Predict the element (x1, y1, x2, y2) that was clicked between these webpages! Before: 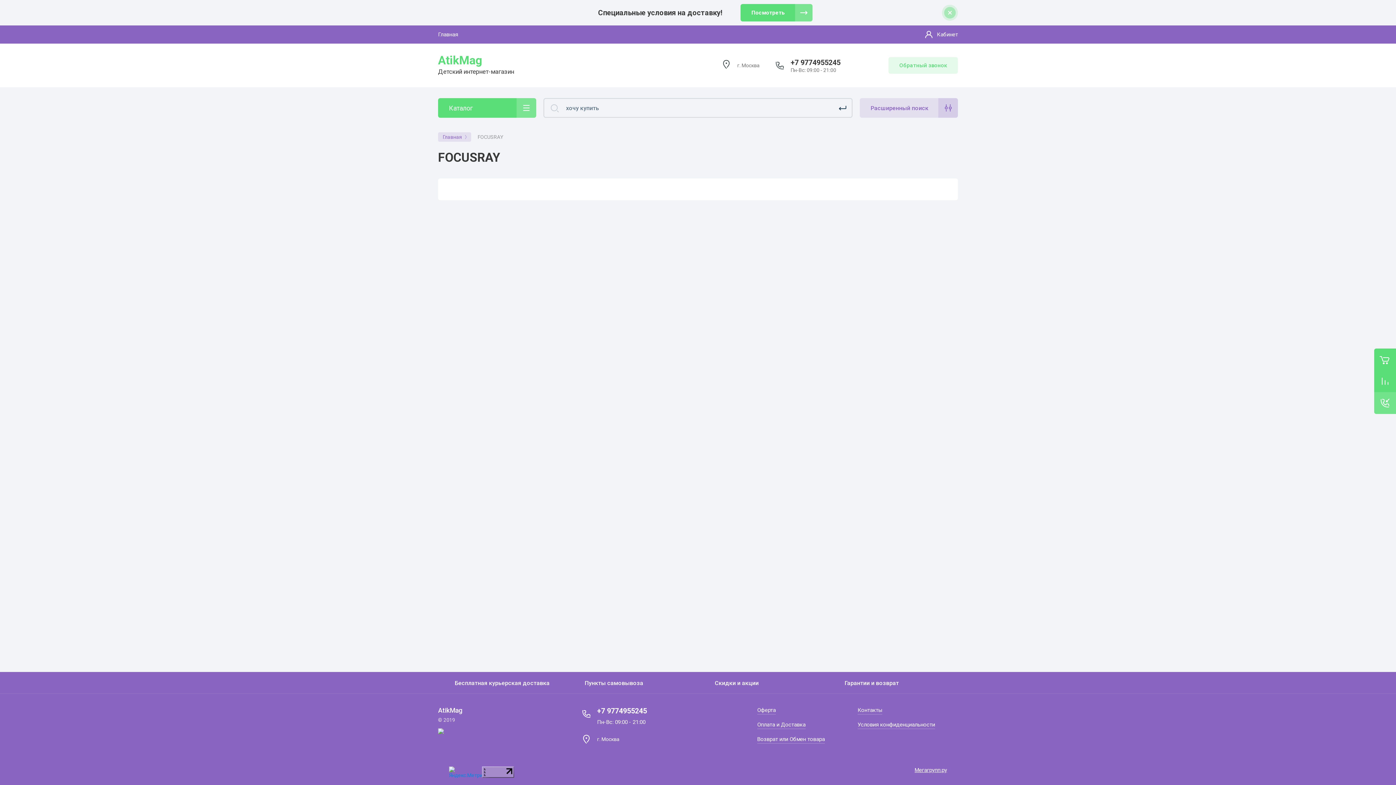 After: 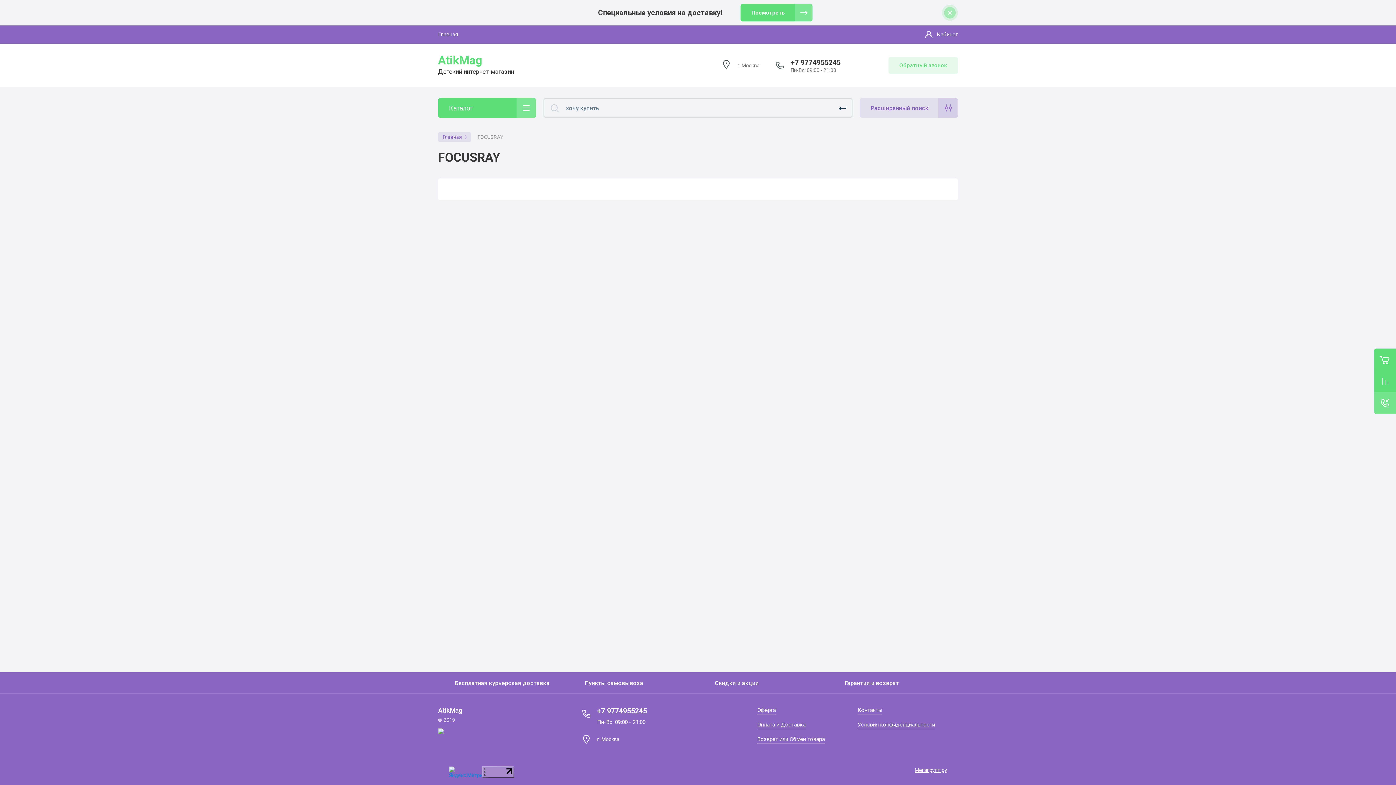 Action: bbox: (482, 769, 514, 774)